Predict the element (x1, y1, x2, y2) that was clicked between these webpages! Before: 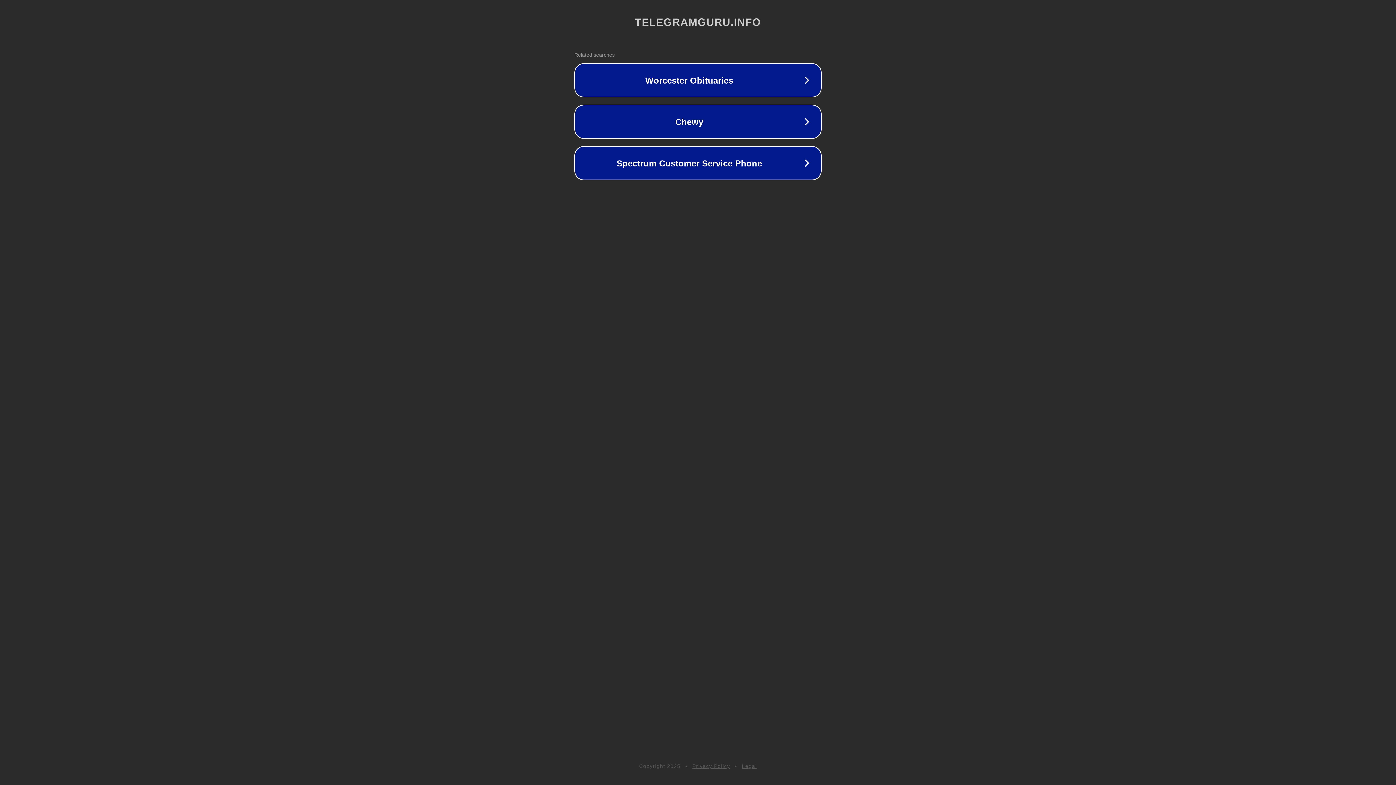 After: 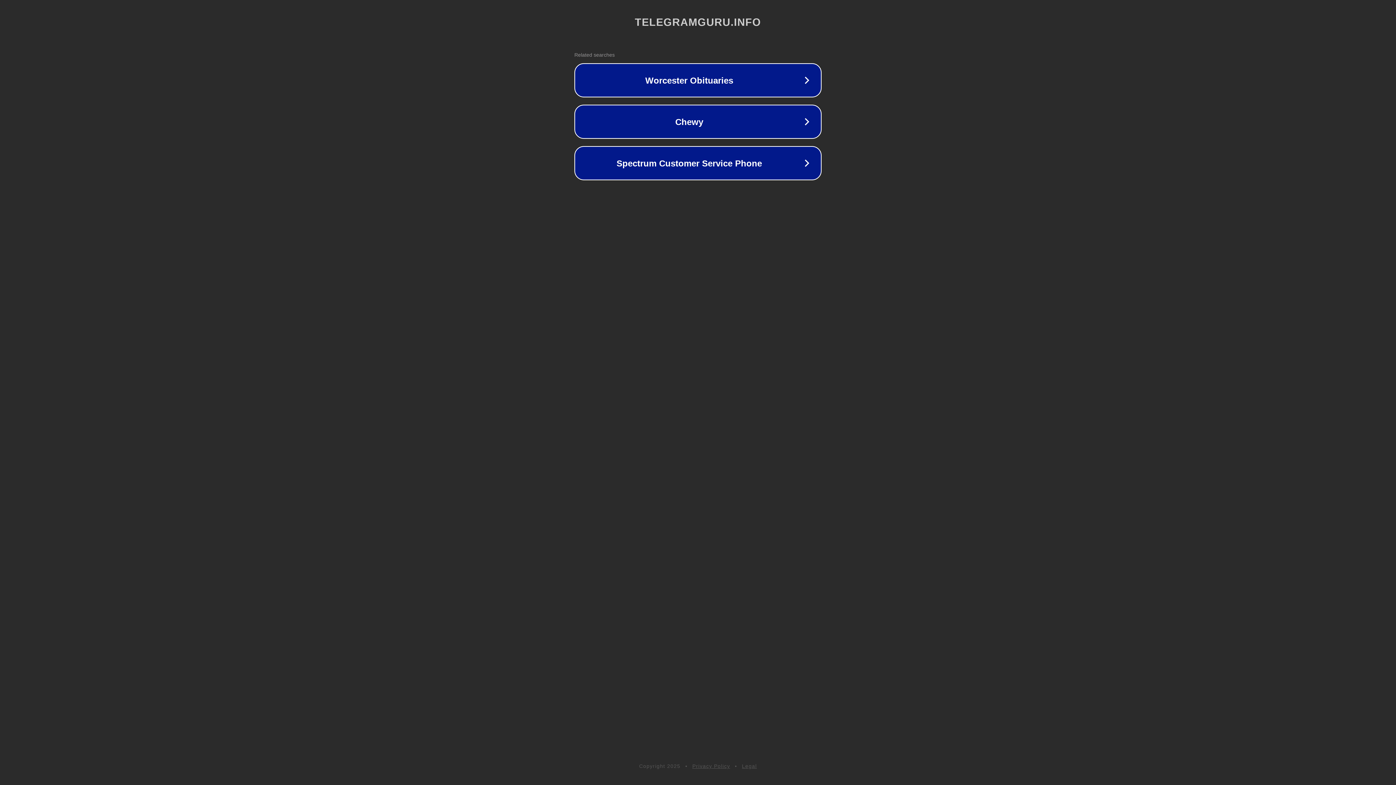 Action: bbox: (692, 763, 730, 769) label: Privacy Policy